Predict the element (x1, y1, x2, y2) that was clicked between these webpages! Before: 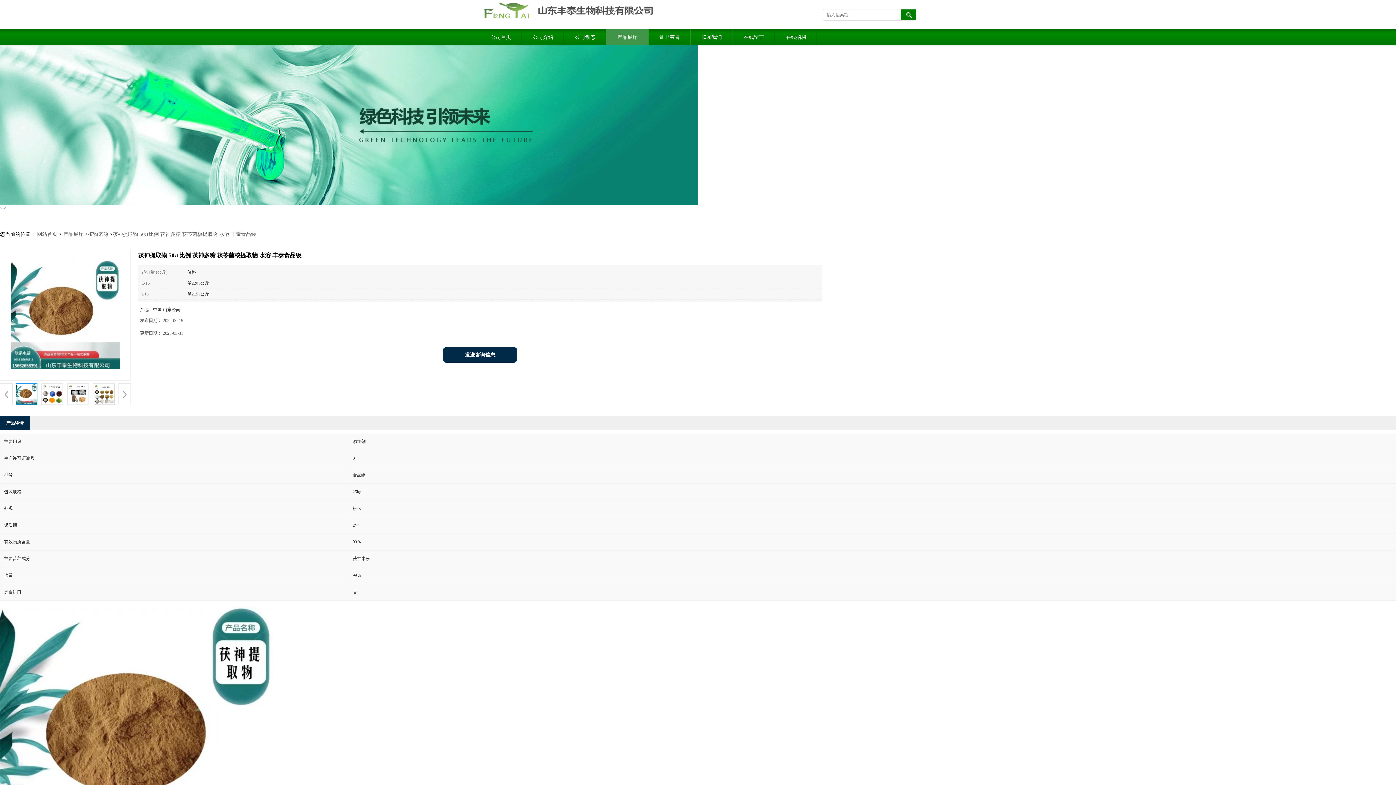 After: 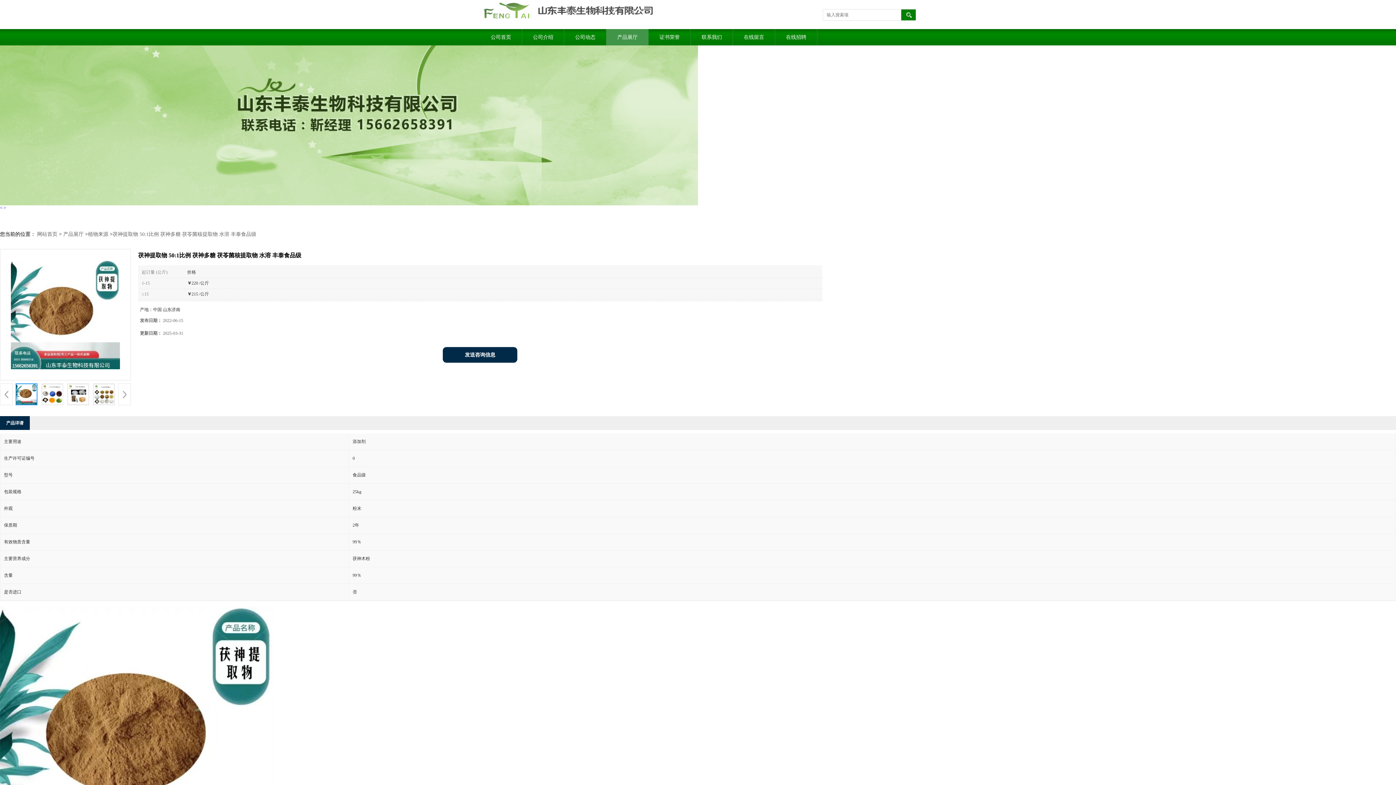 Action: bbox: (112, 231, 256, 237) label: 茯神提取物 50:1比例 茯神多糖 茯苓菌核提取物 水溶 丰泰食品级